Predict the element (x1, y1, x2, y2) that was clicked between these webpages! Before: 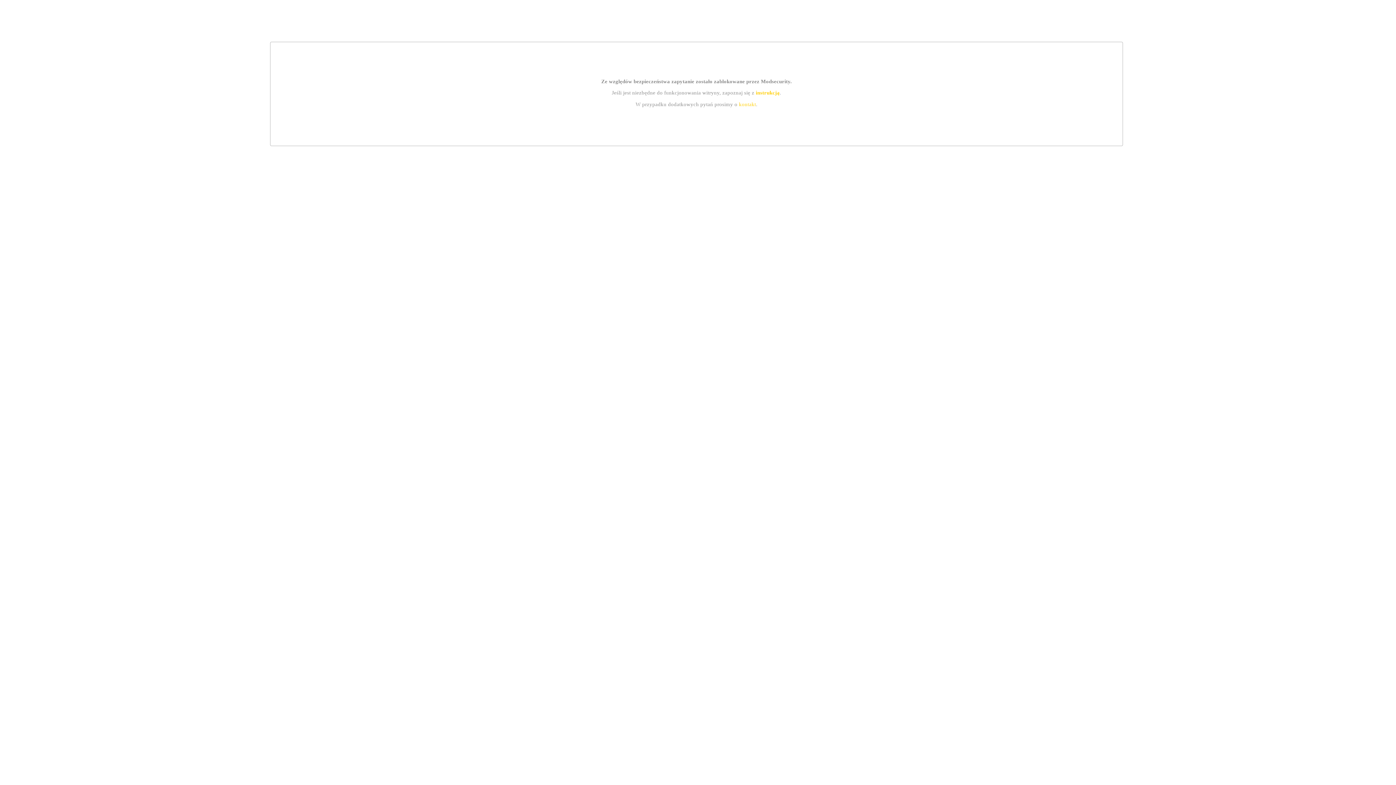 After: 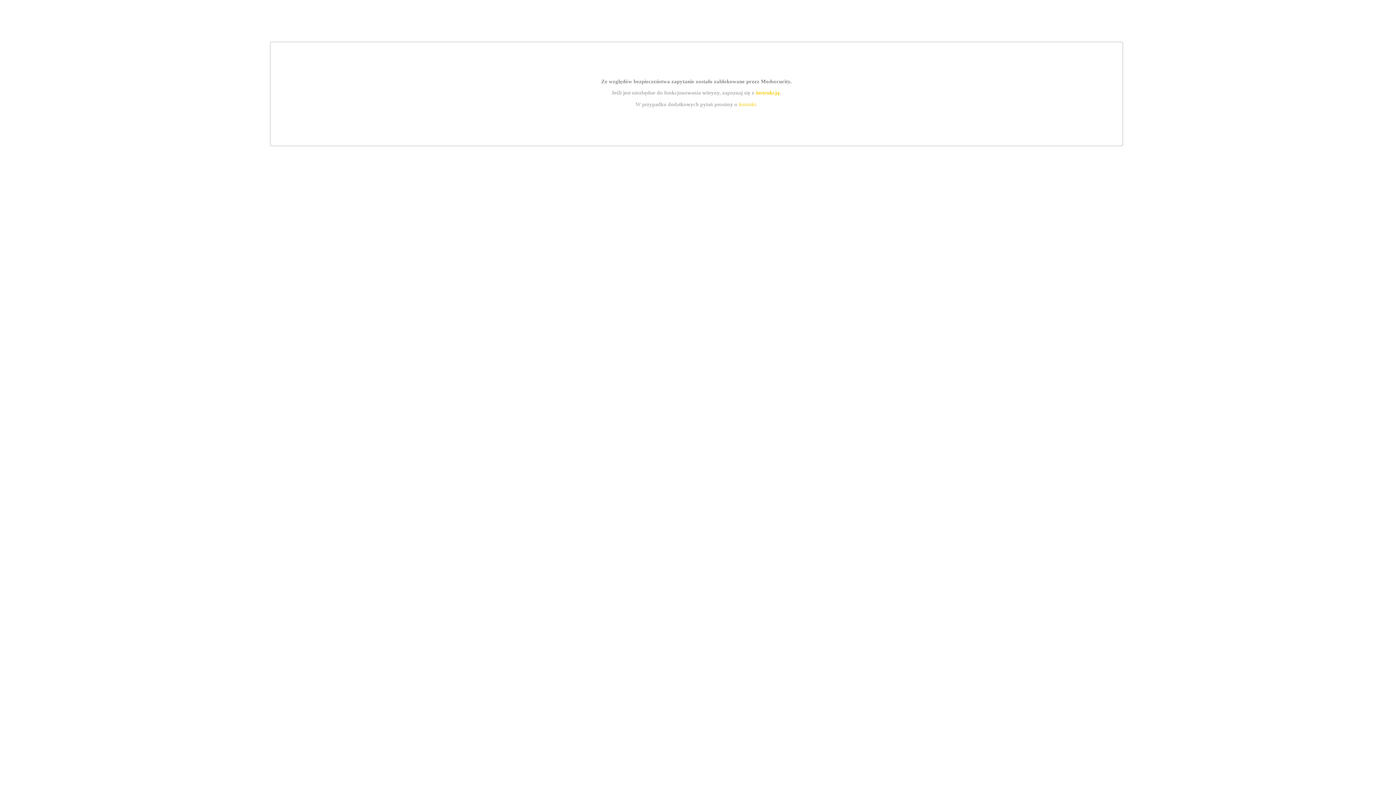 Action: bbox: (755, 89, 779, 95) label: instrukcją